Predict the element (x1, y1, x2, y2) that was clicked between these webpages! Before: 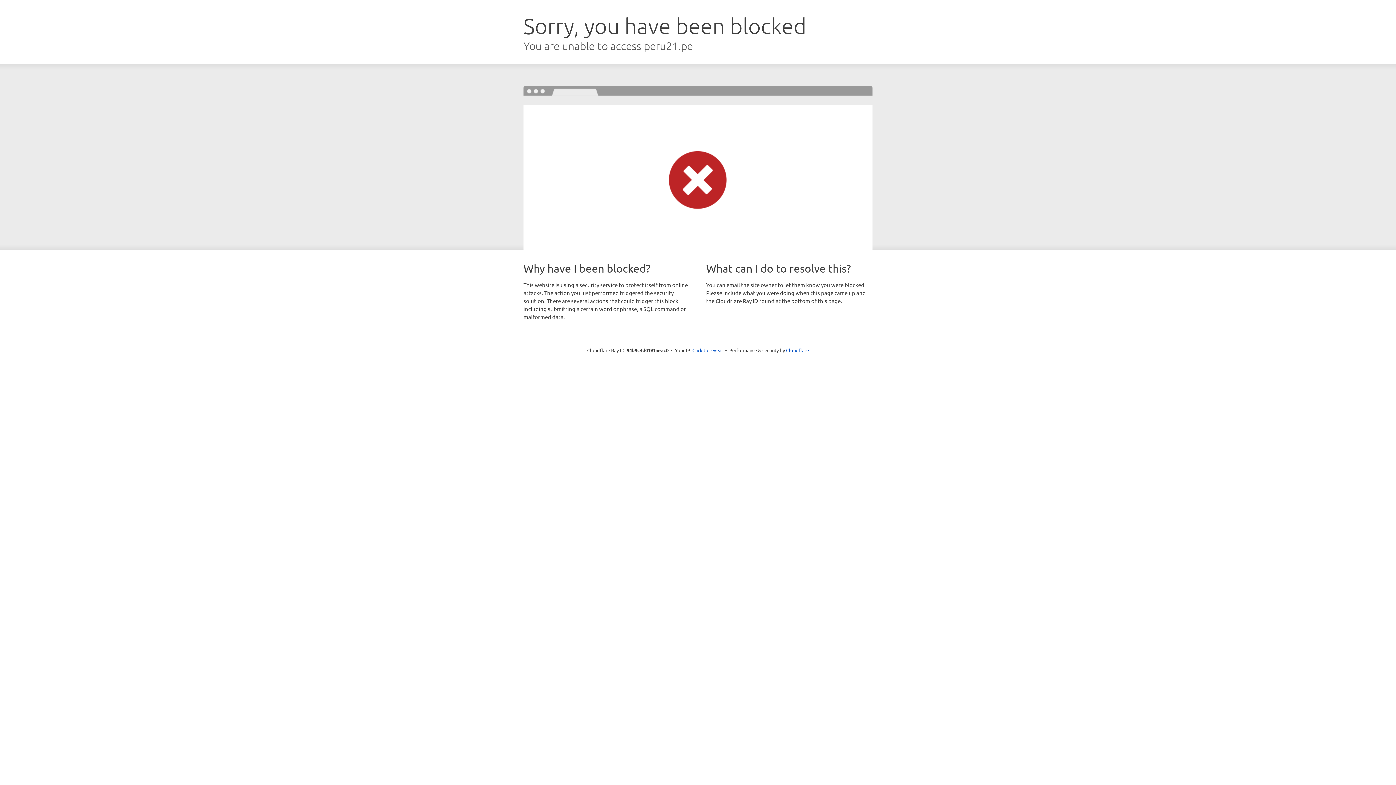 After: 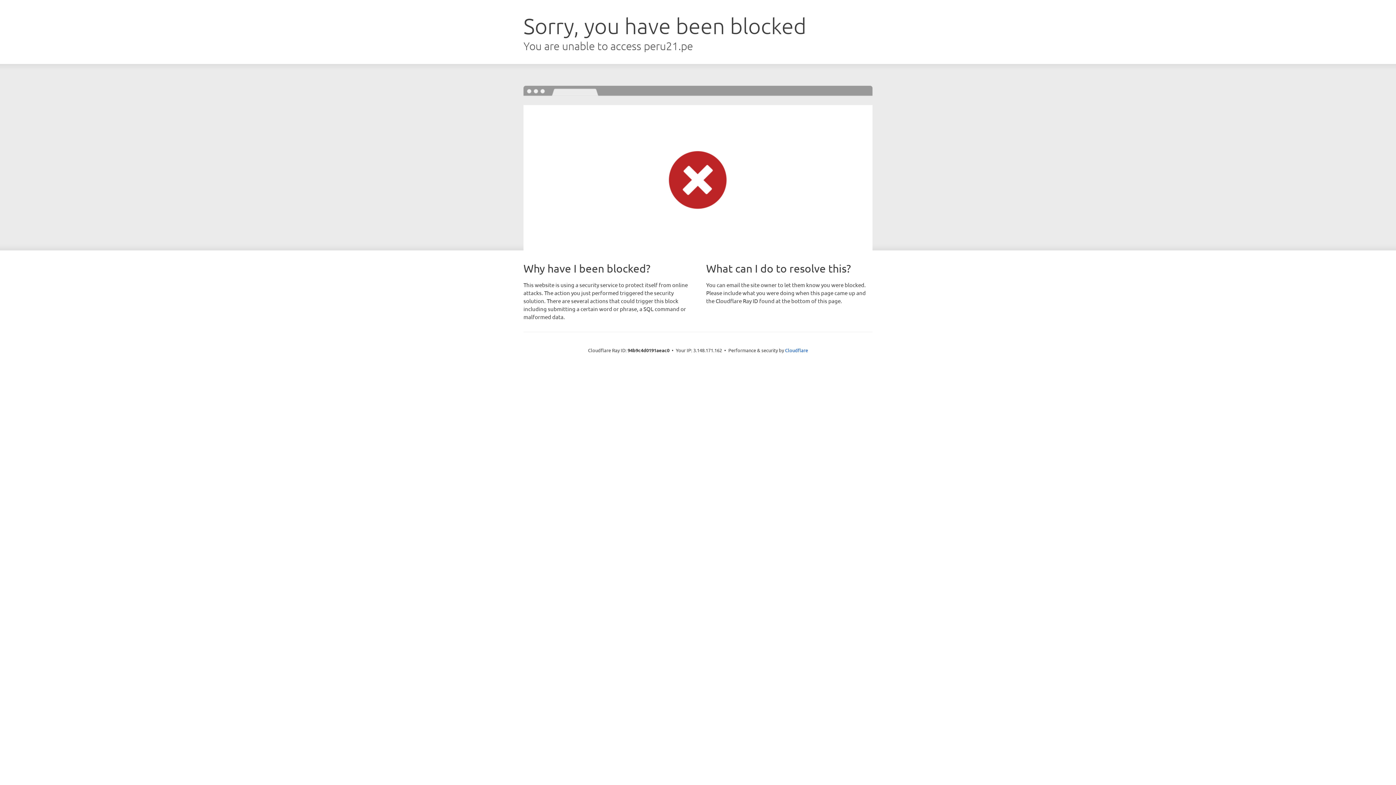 Action: bbox: (692, 346, 723, 353) label: Click to reveal